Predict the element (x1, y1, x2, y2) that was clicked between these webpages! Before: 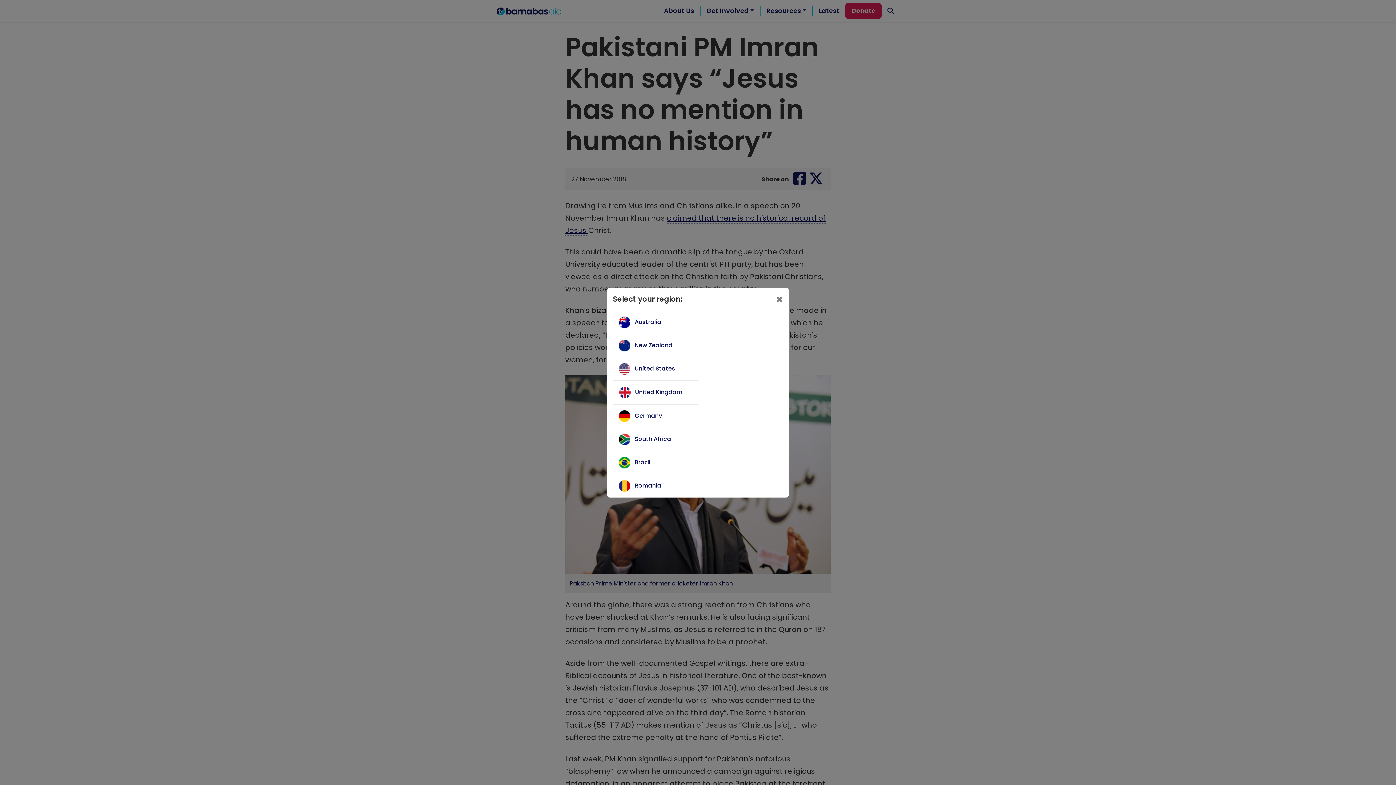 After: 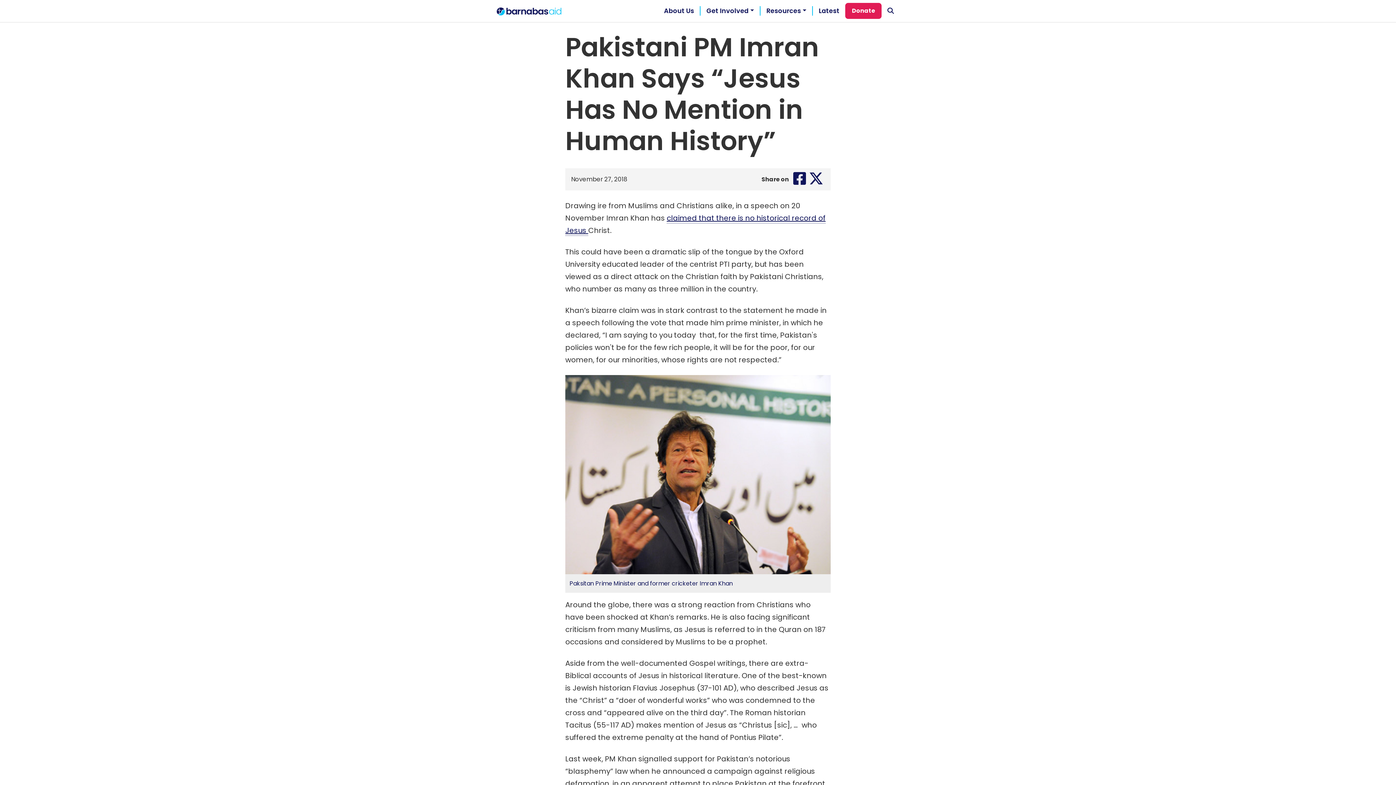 Action: label: United States bbox: (634, 364, 675, 372)